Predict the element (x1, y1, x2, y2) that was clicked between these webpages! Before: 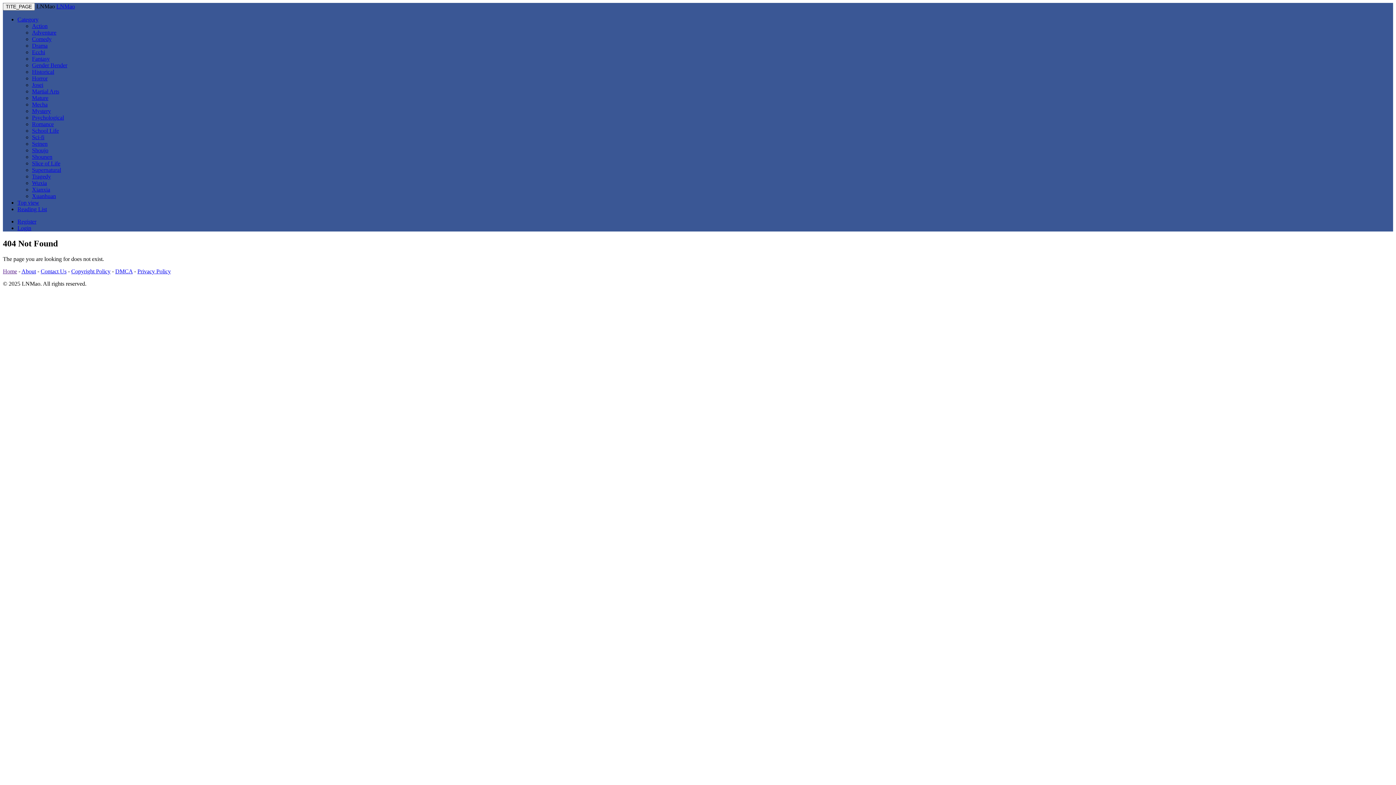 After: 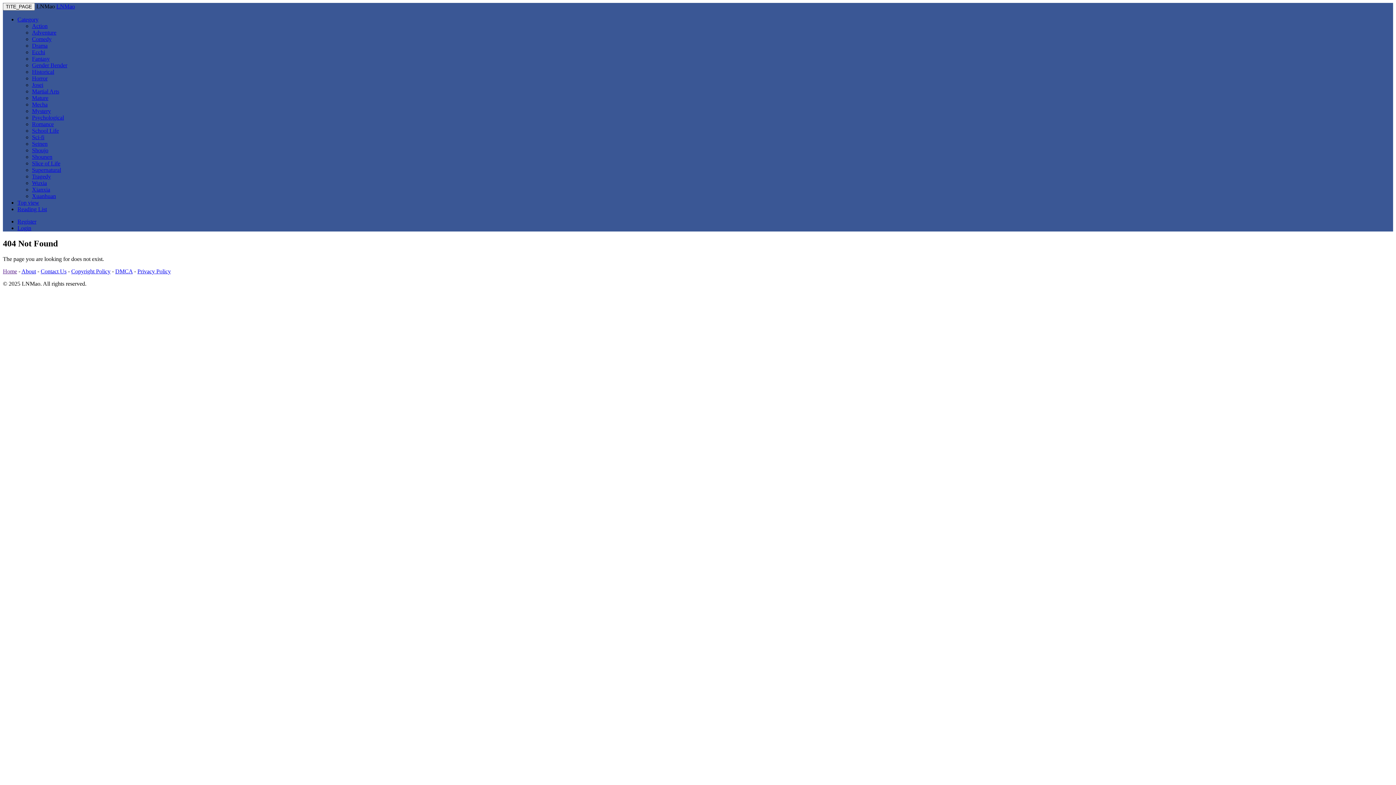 Action: bbox: (2, 268, 17, 274) label: Home